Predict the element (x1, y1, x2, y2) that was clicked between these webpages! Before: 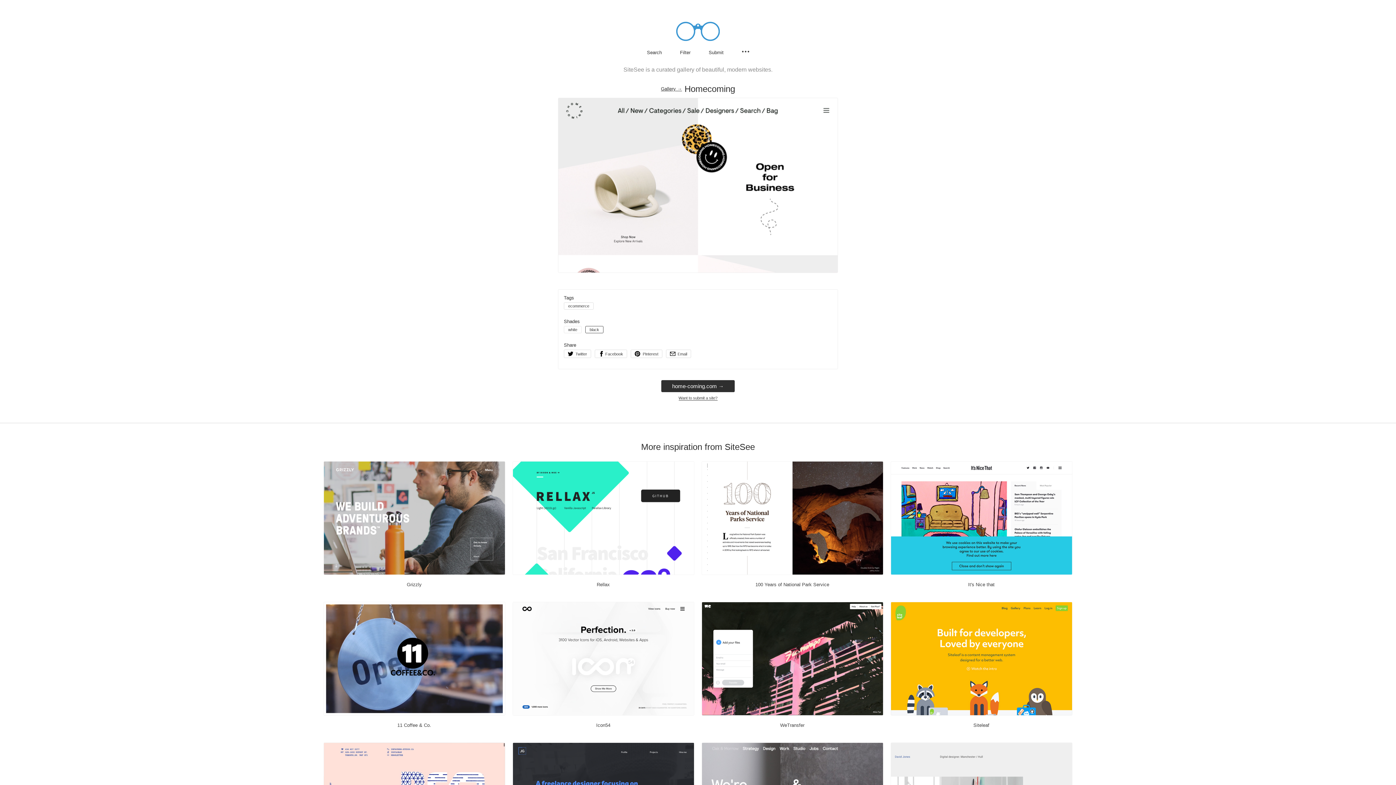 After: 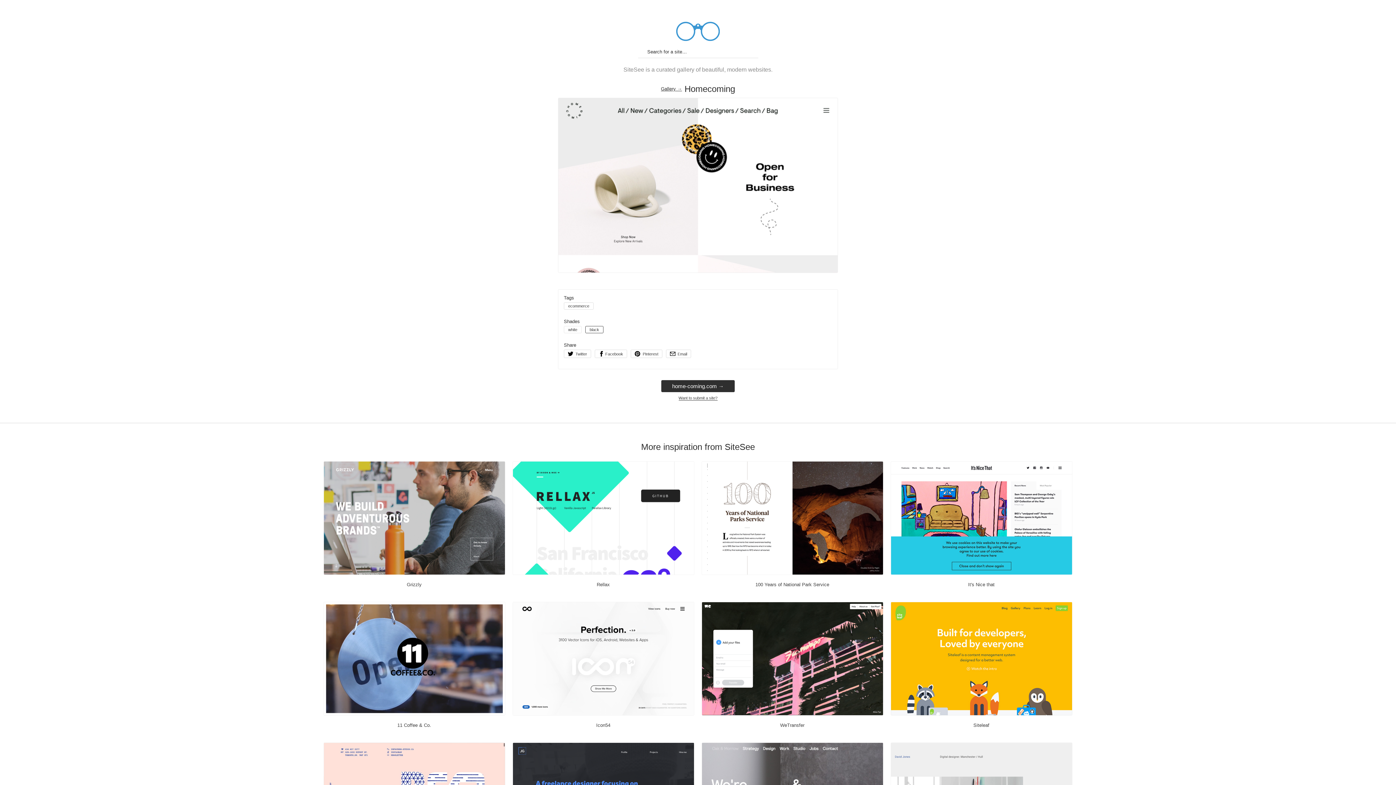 Action: label: Search bbox: (647, 49, 662, 55)